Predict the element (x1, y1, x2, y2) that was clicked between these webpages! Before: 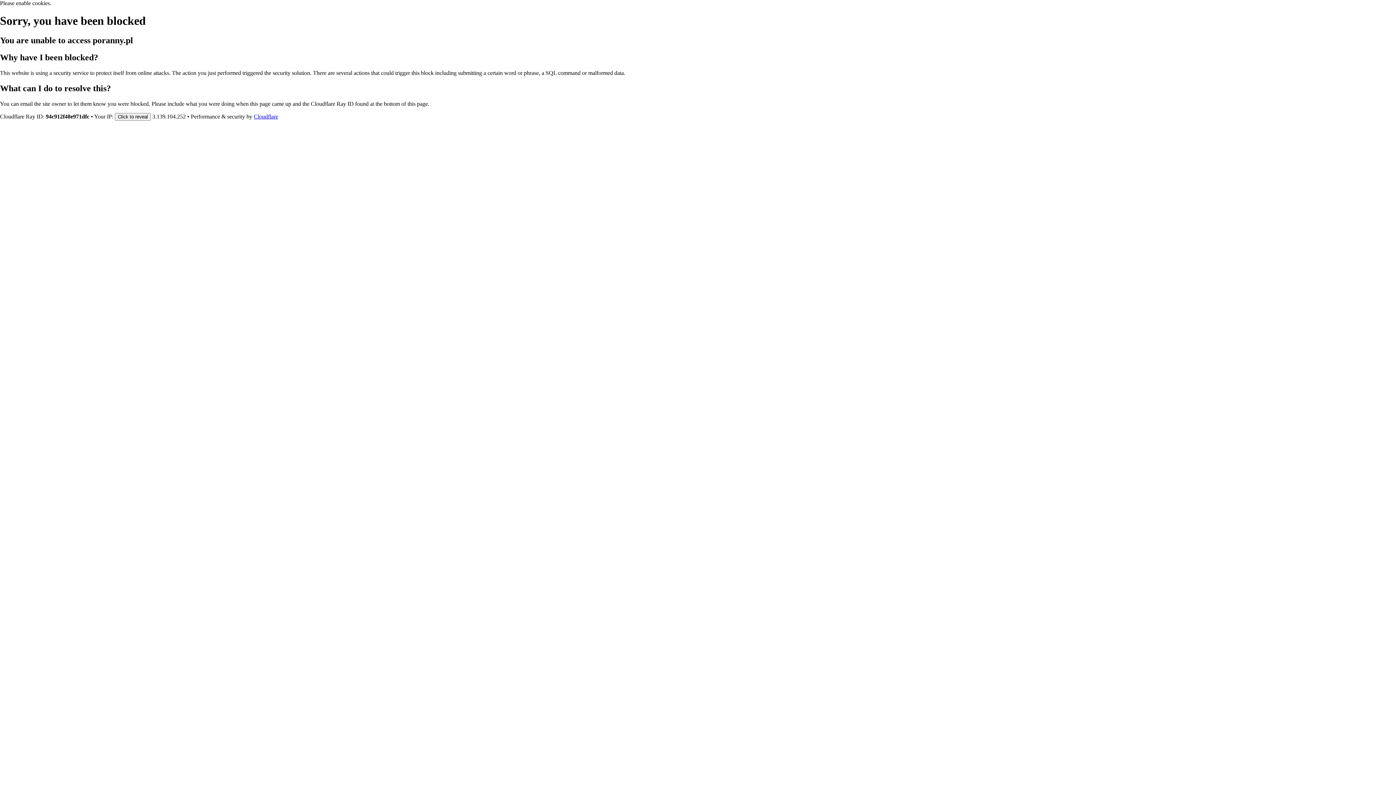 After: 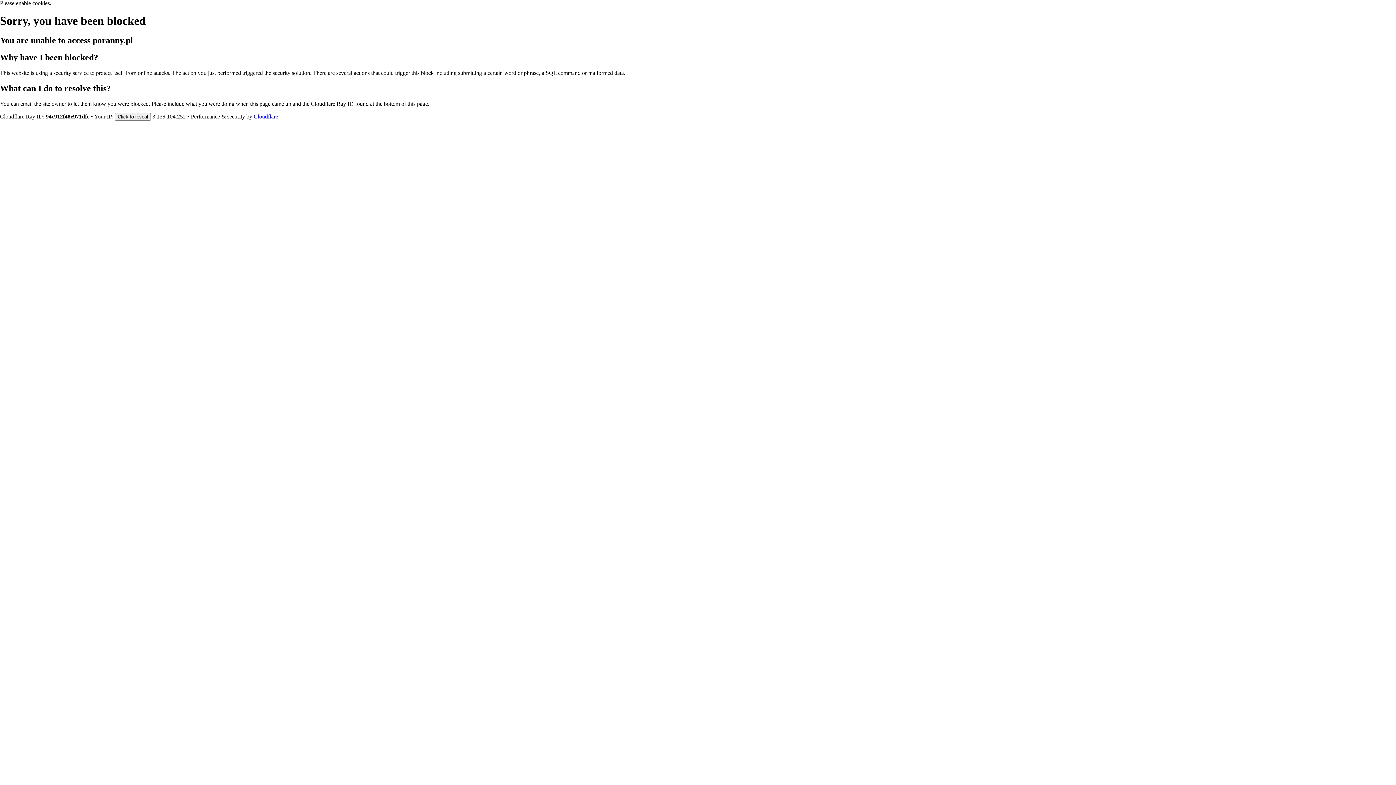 Action: label: Cloudflare bbox: (253, 113, 278, 119)